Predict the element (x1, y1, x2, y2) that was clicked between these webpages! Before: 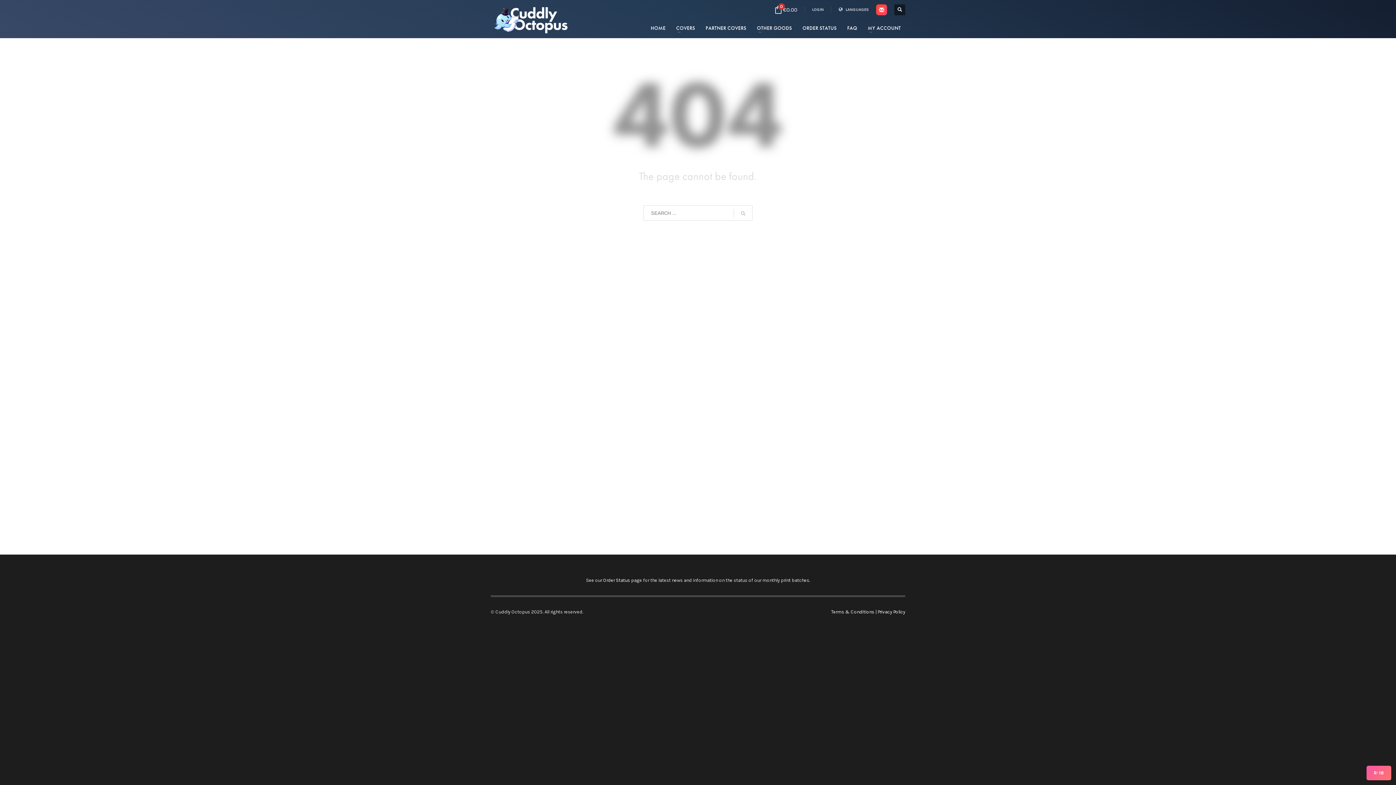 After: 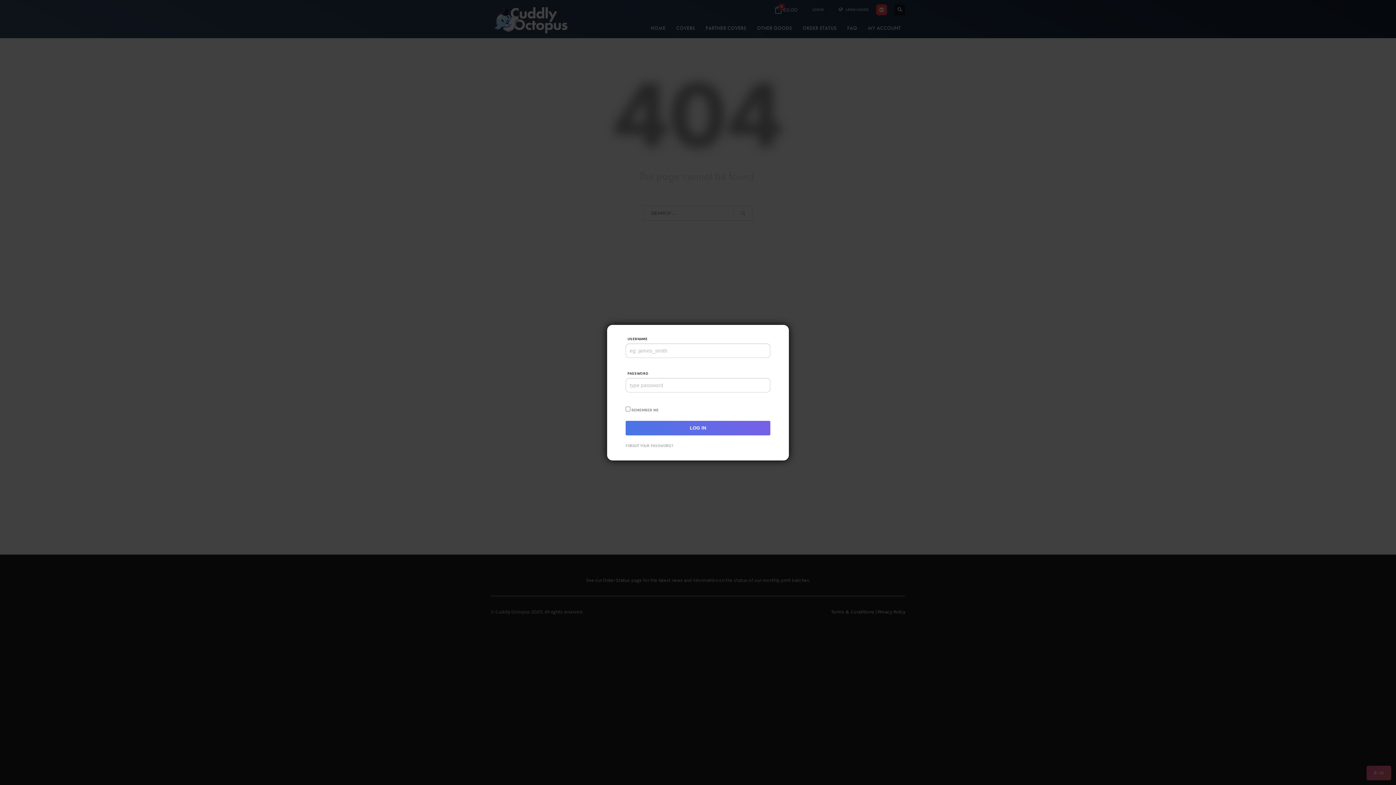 Action: label: LOGIN bbox: (812, 6, 824, 13)